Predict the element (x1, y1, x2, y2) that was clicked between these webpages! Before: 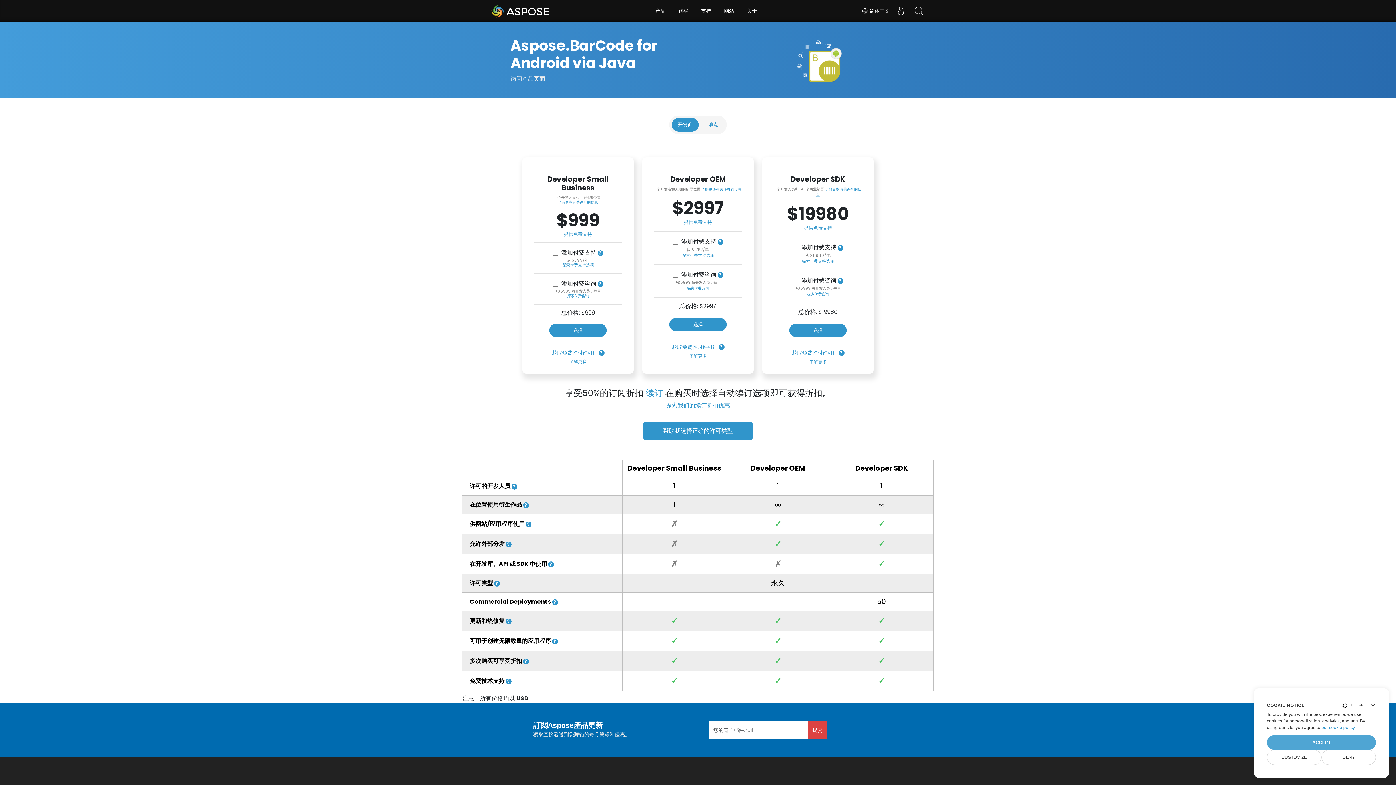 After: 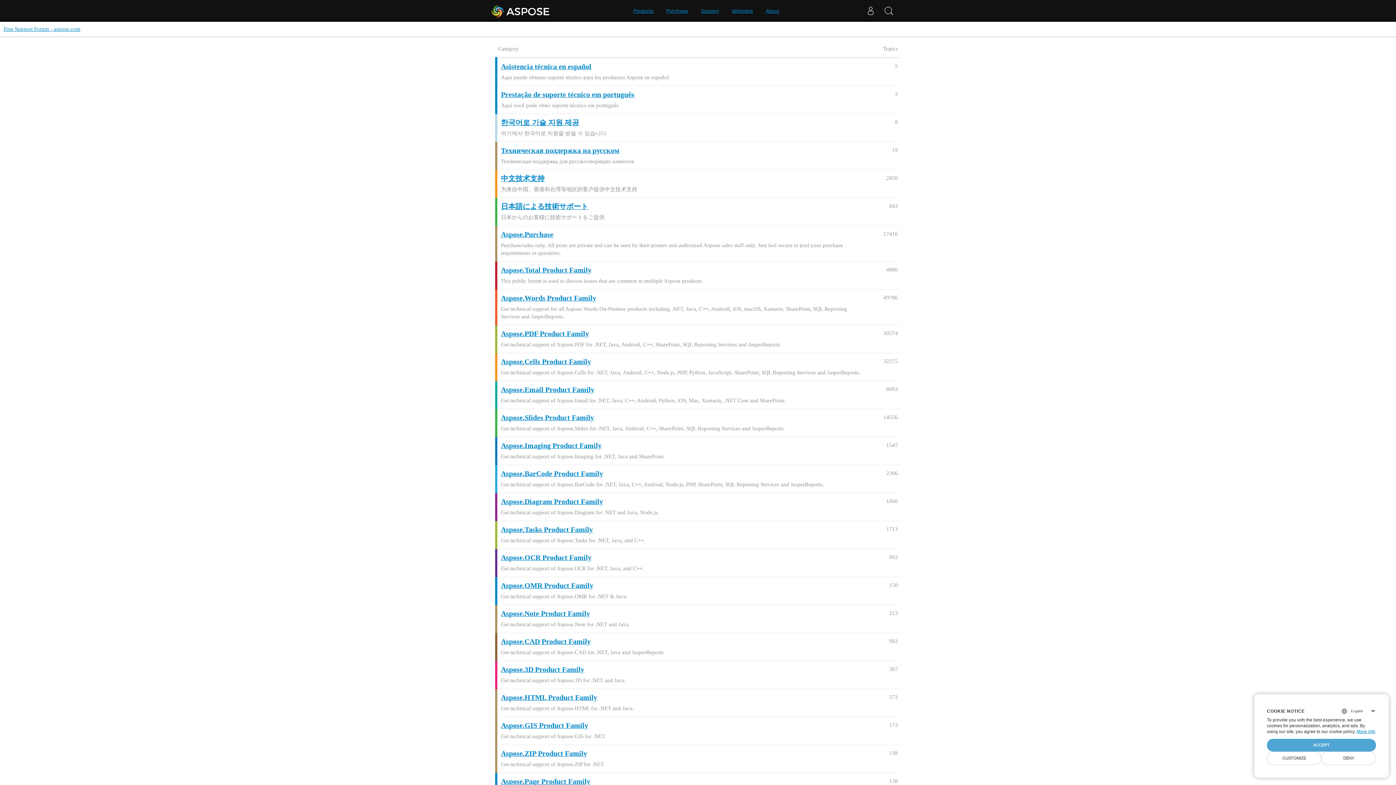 Action: bbox: (684, 218, 712, 225) label: 提供免费支持